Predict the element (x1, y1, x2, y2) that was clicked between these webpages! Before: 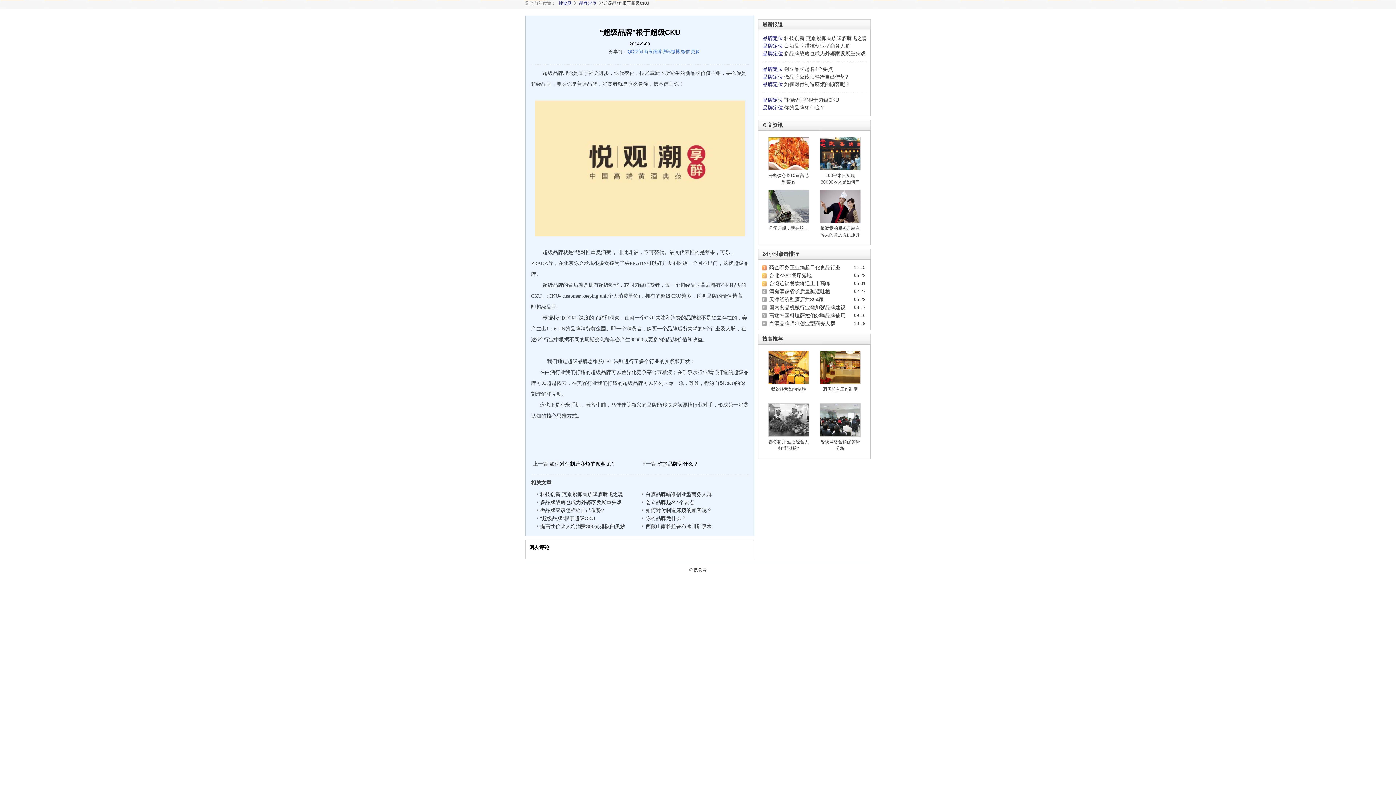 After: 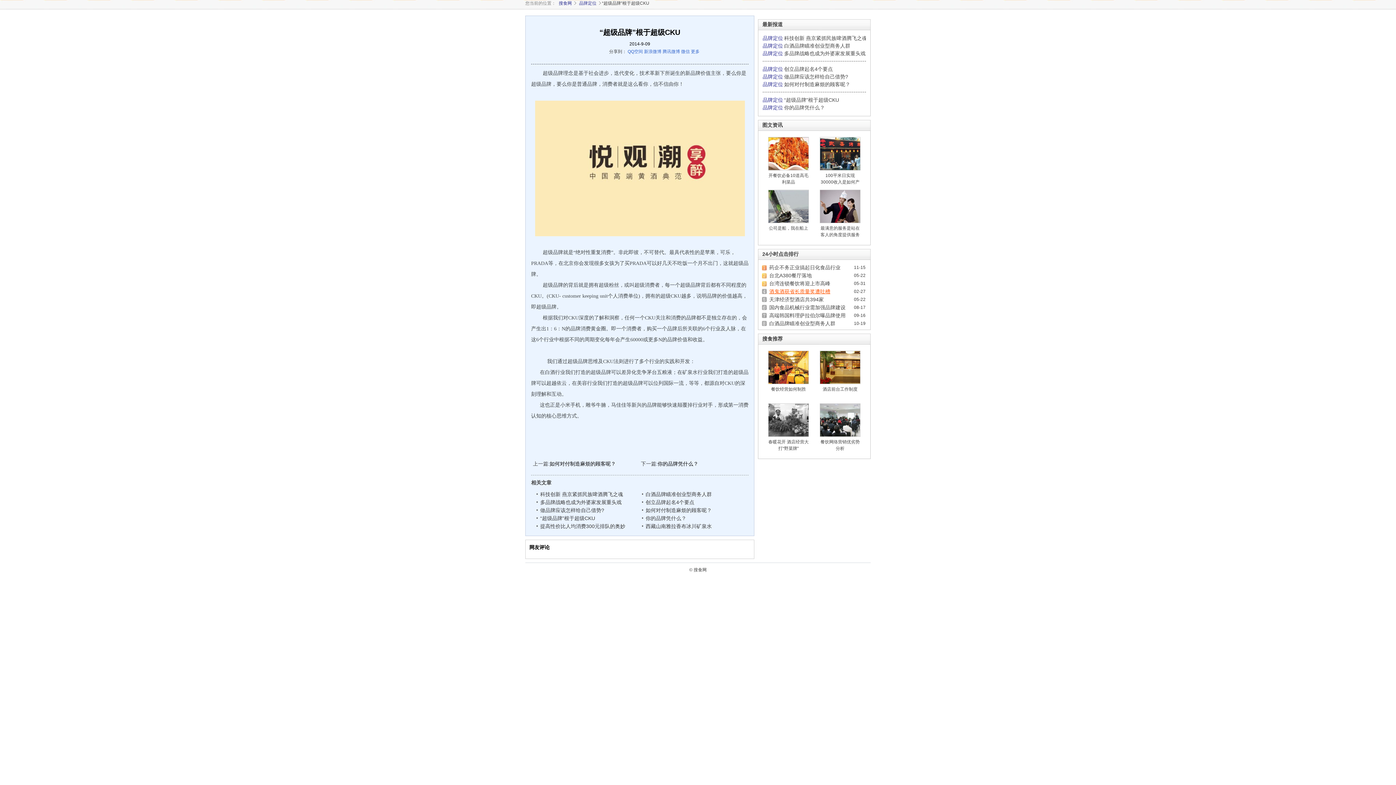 Action: label: 酒鬼酒获省长质量奖遭吐槽 bbox: (769, 288, 830, 294)